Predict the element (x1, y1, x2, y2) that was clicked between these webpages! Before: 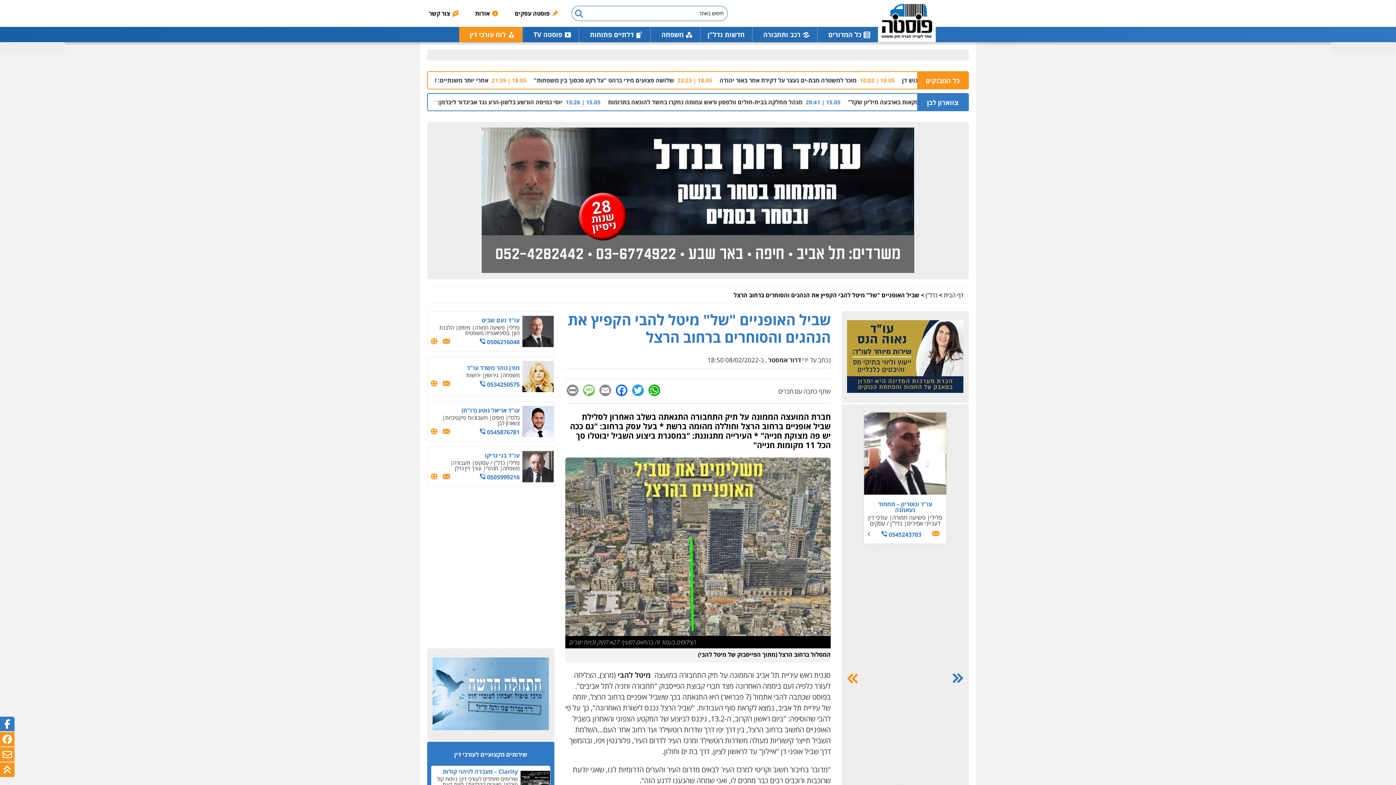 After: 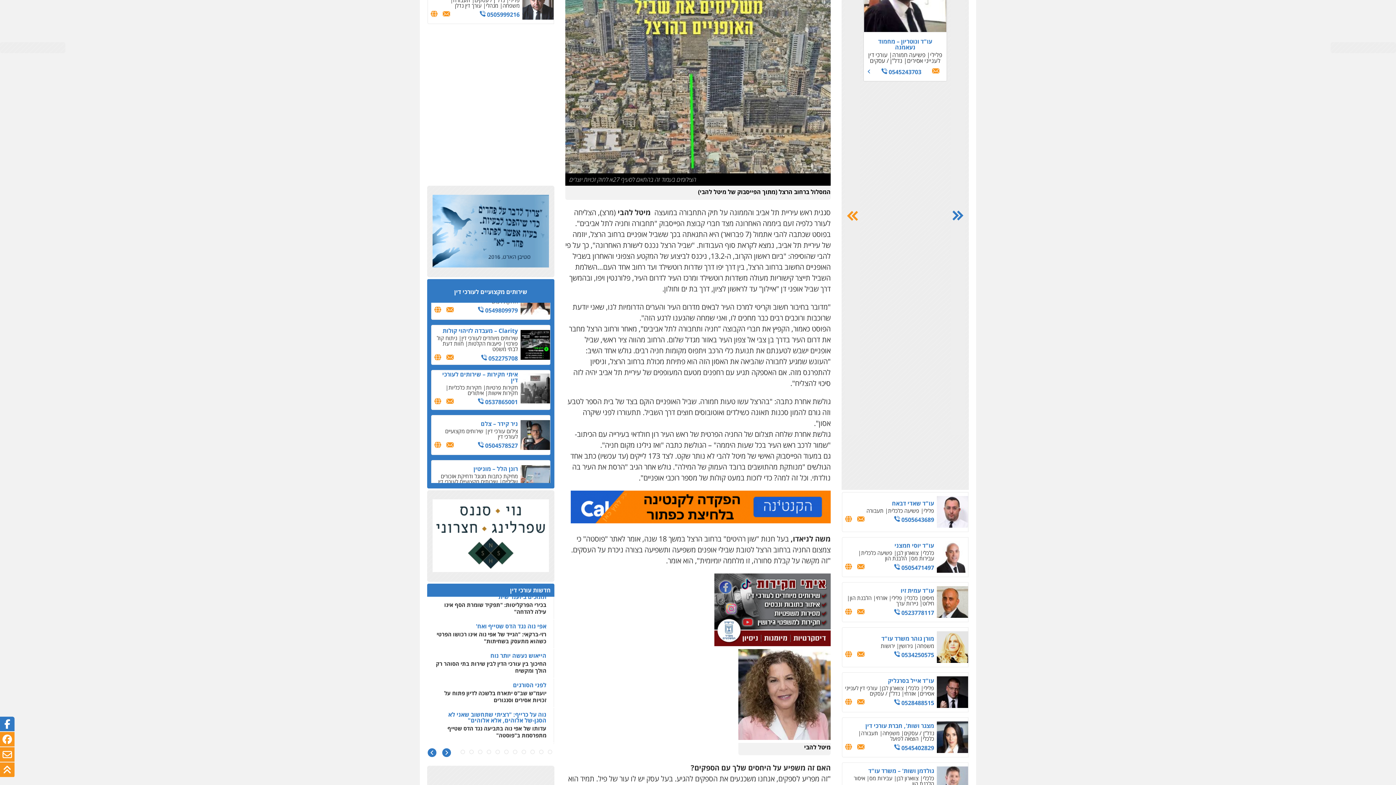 Action: bbox: (484, 746, 518, 752) label: חקירות אישות